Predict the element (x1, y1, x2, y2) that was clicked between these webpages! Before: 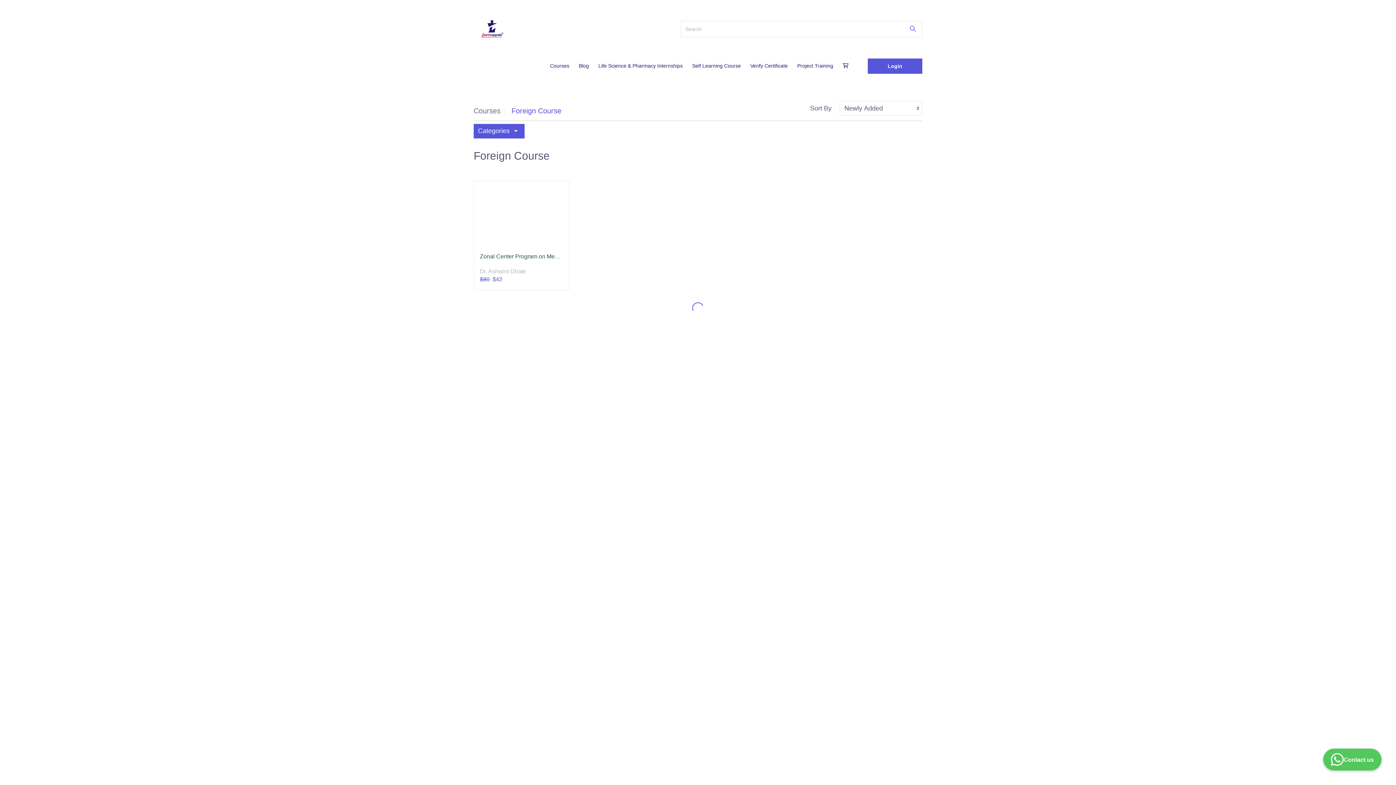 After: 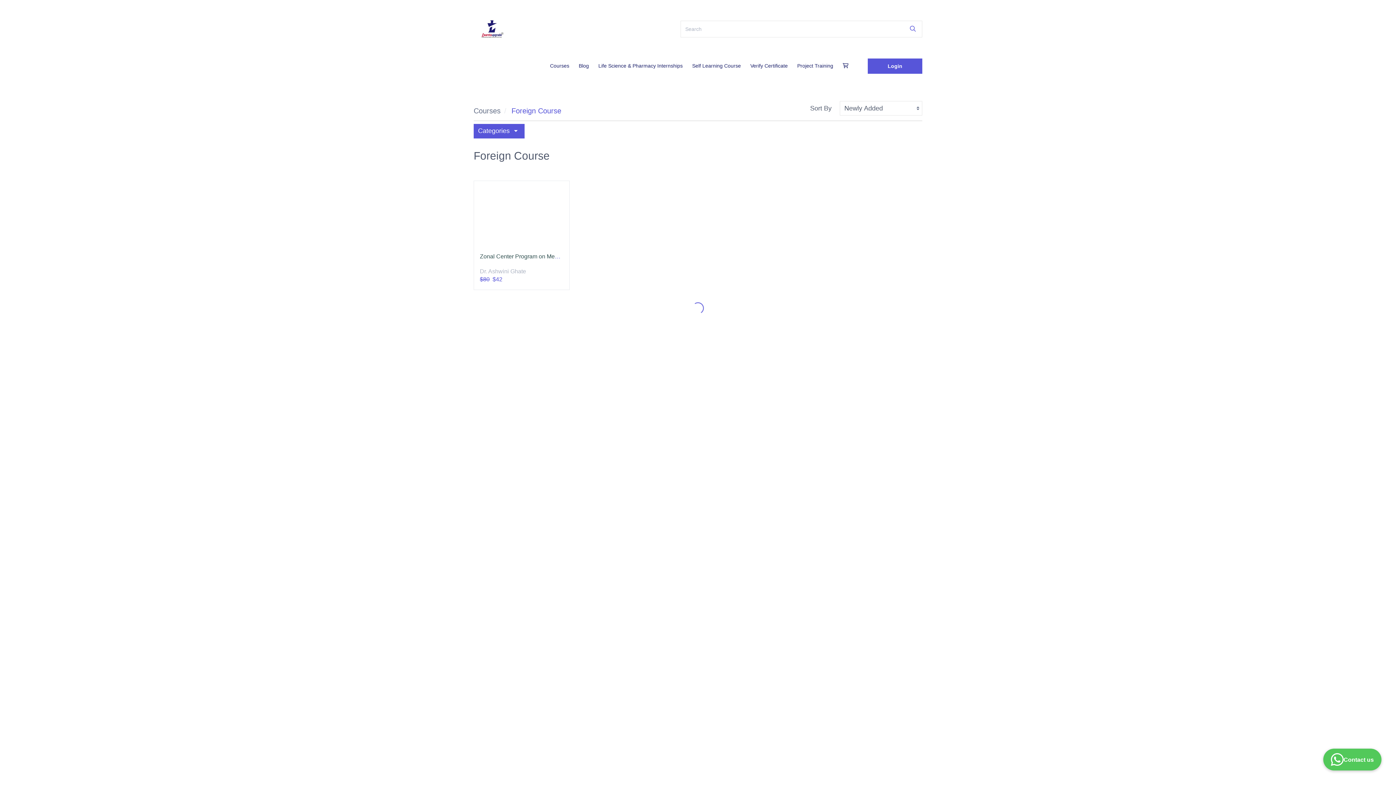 Action: label: Verify Certificate bbox: (745, 58, 792, 73)